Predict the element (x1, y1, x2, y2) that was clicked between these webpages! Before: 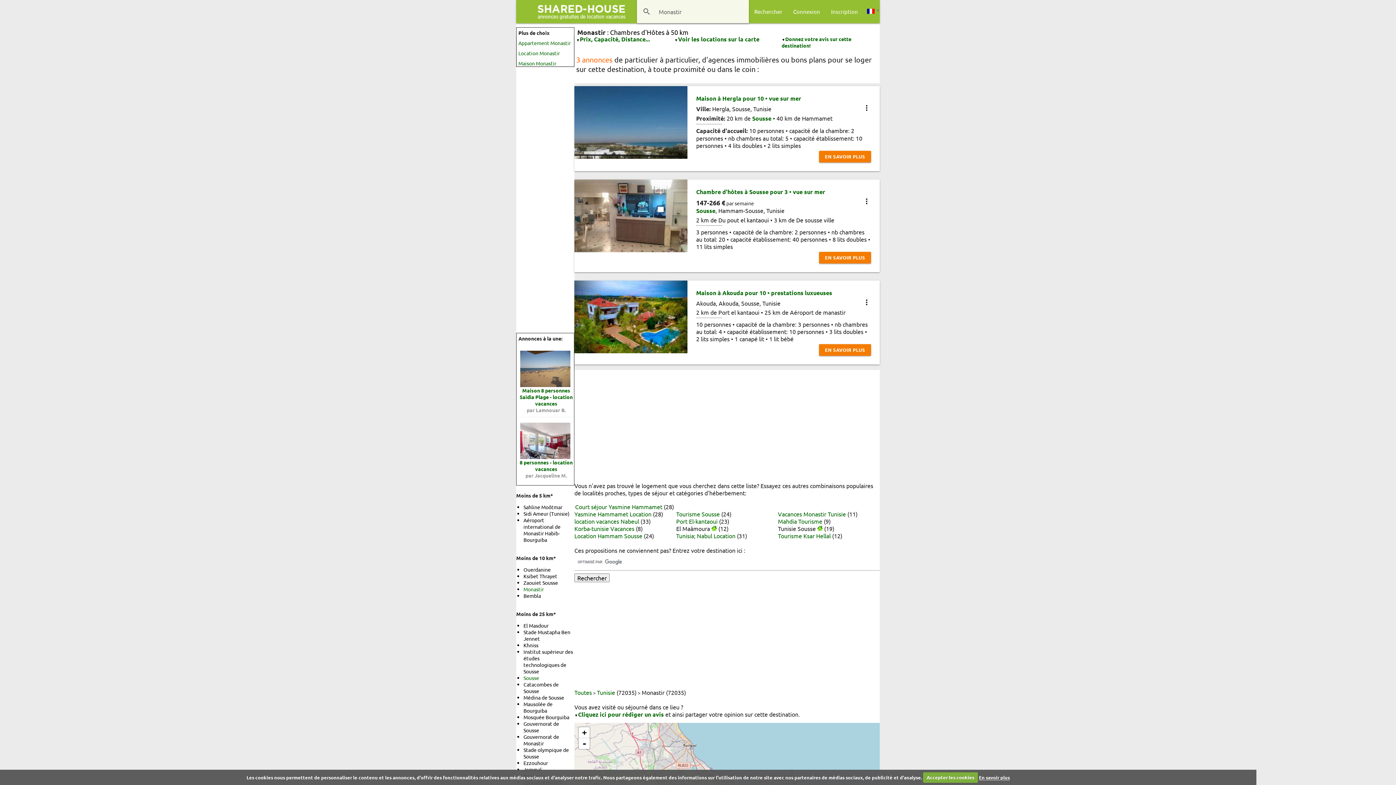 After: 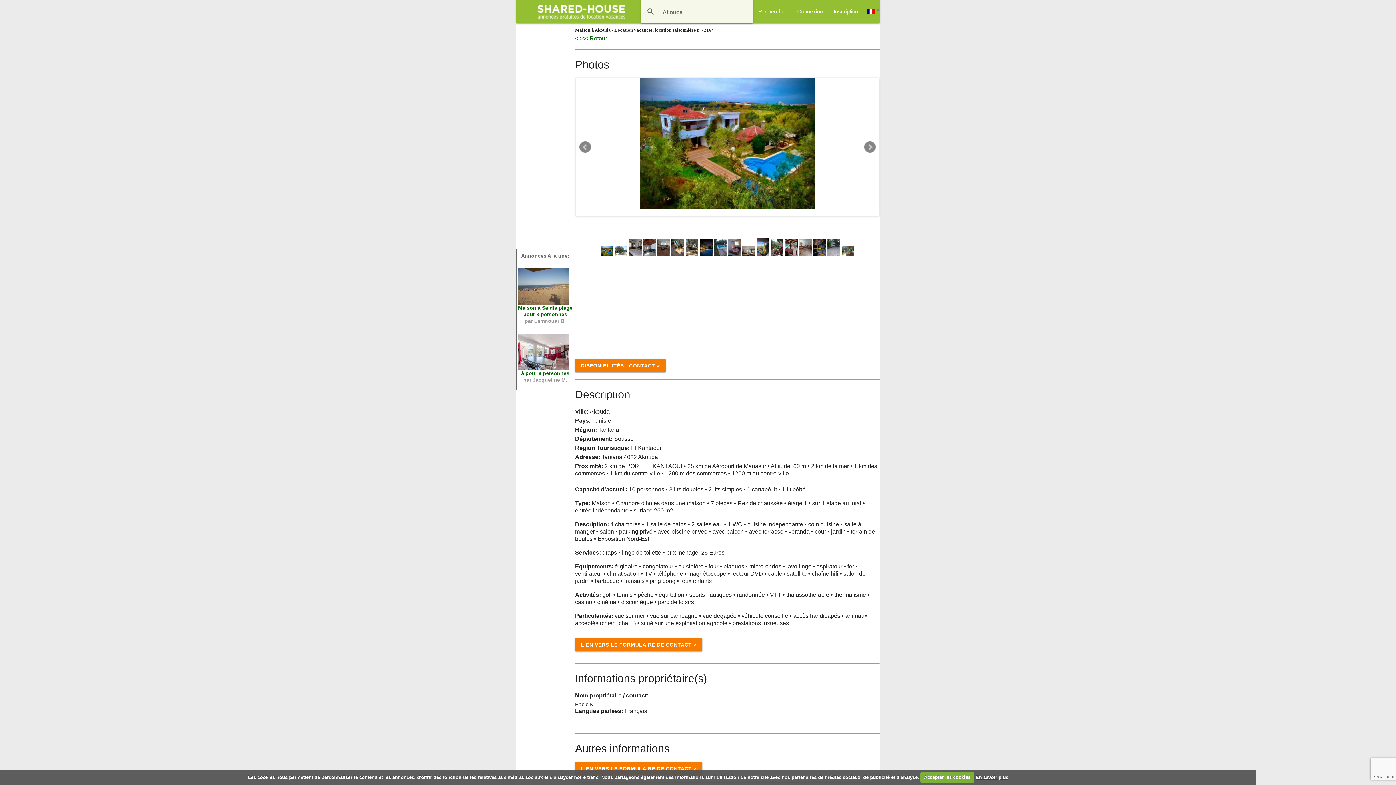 Action: label: Maison à Akouda pour 10 • prestations luxueuses bbox: (696, 288, 832, 296)